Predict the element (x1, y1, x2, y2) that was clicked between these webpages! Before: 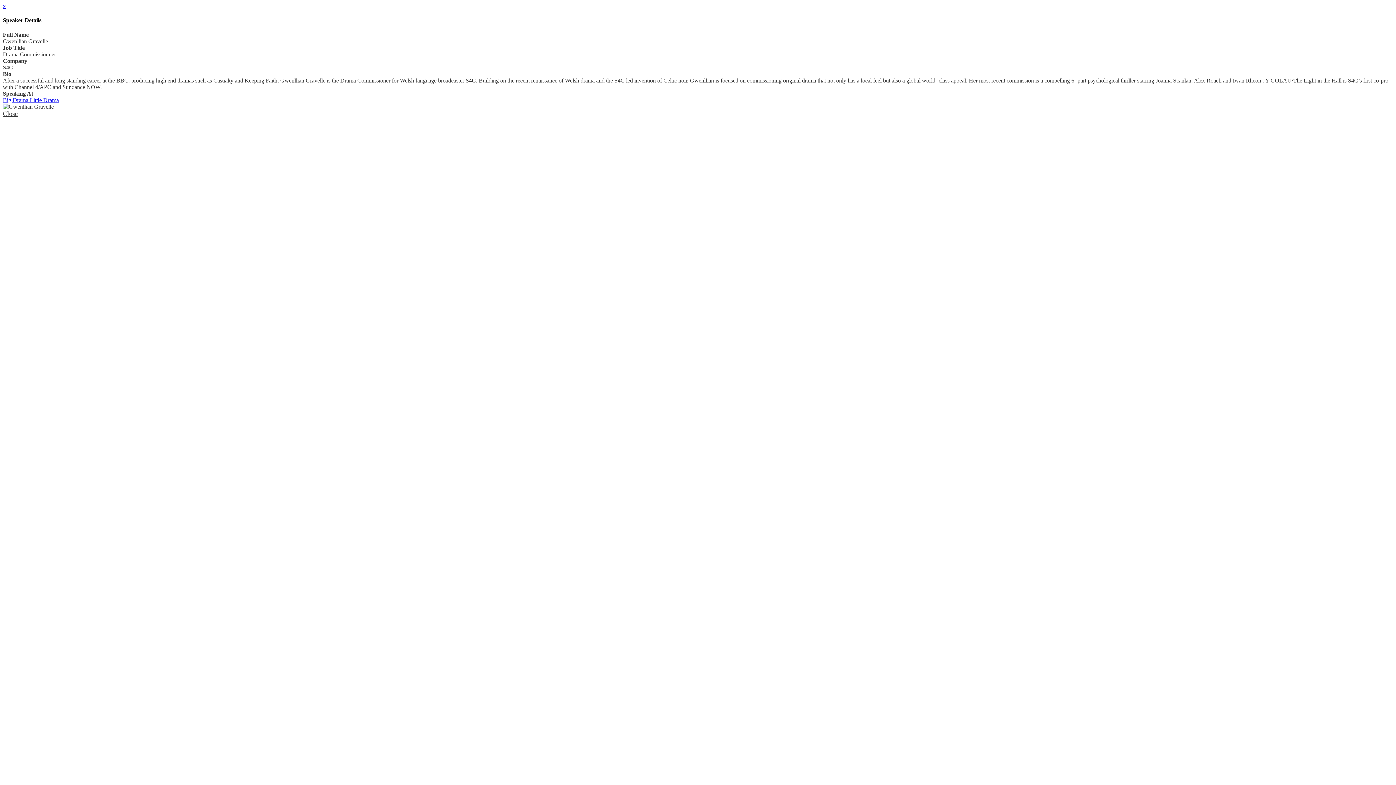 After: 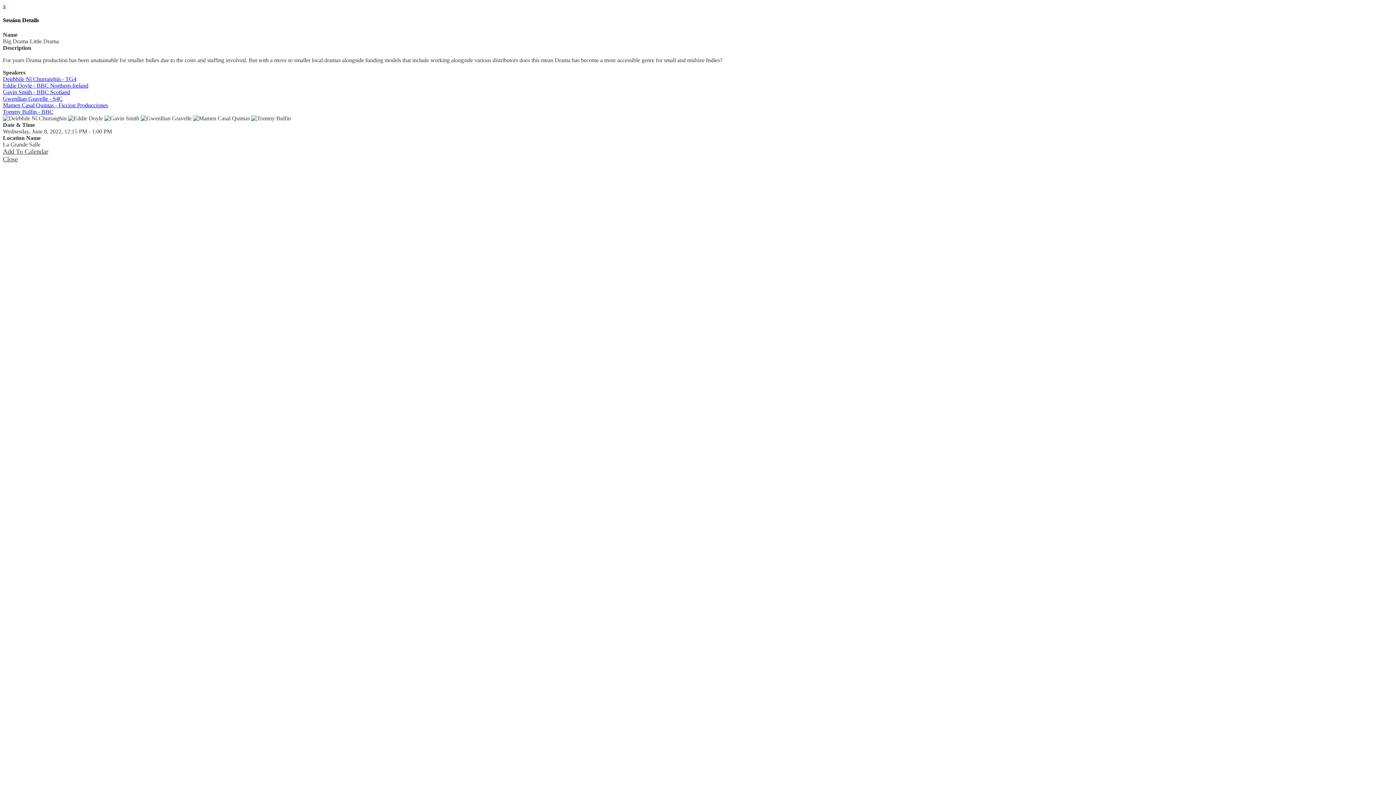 Action: bbox: (2, 96, 58, 103) label: Big Drama Little Drama